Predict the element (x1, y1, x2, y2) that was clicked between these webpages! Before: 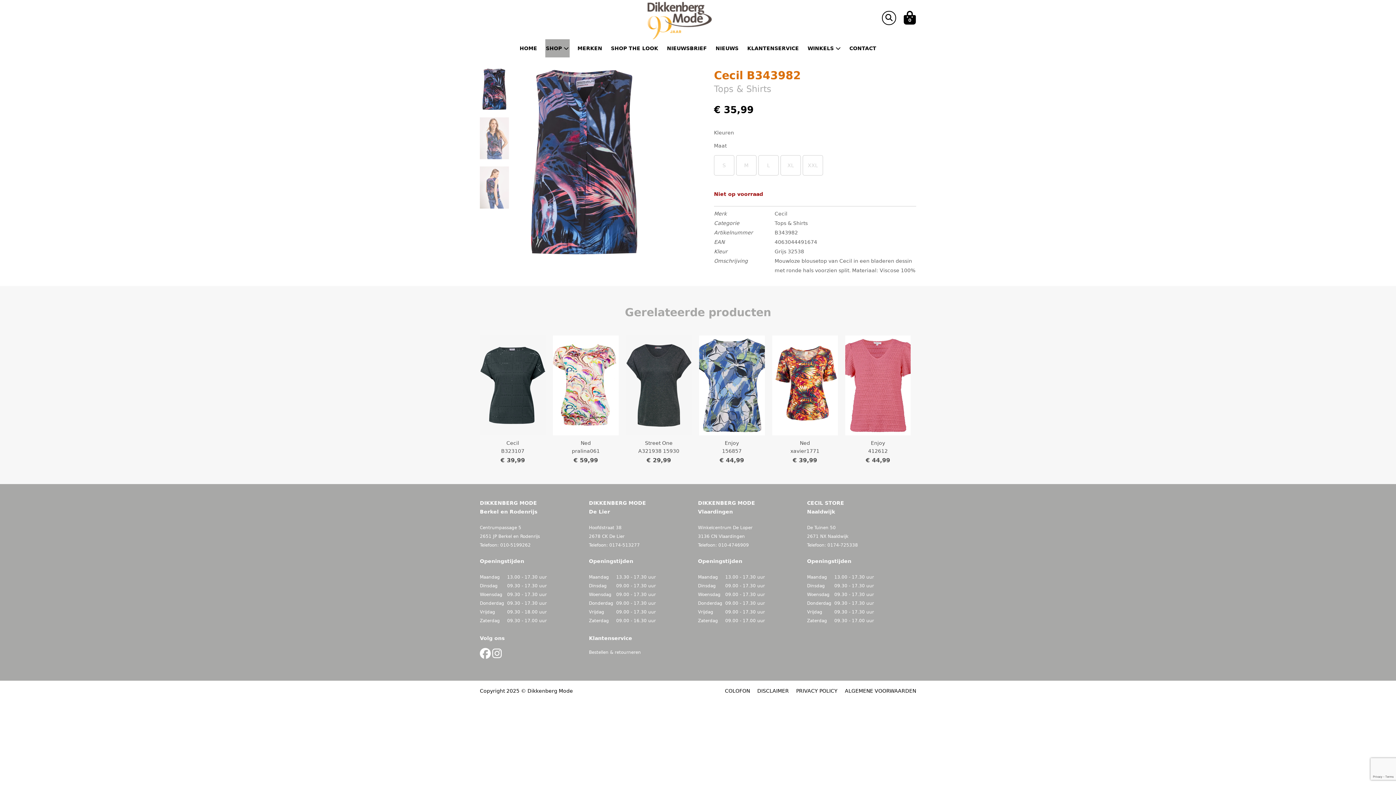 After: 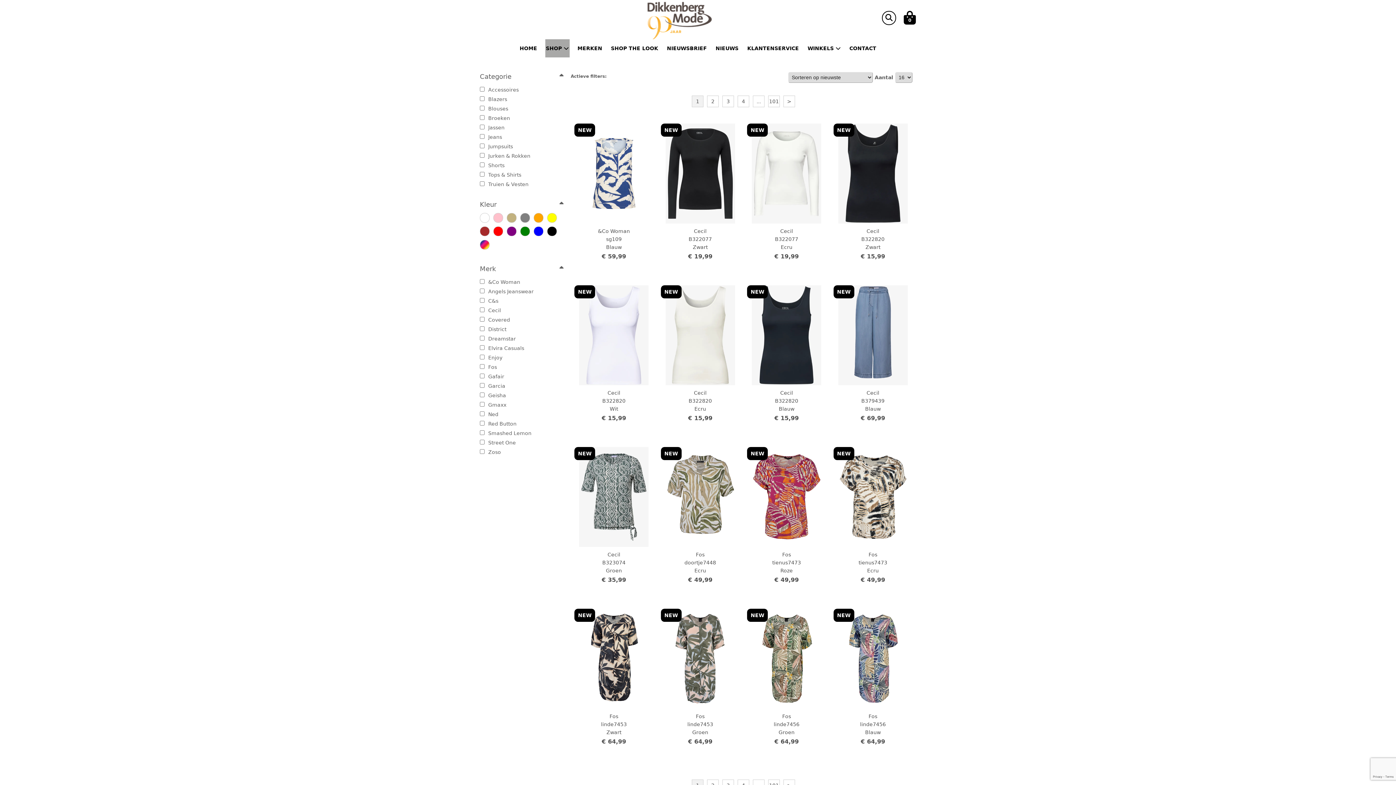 Action: label: SHOP  bbox: (545, 39, 569, 57)